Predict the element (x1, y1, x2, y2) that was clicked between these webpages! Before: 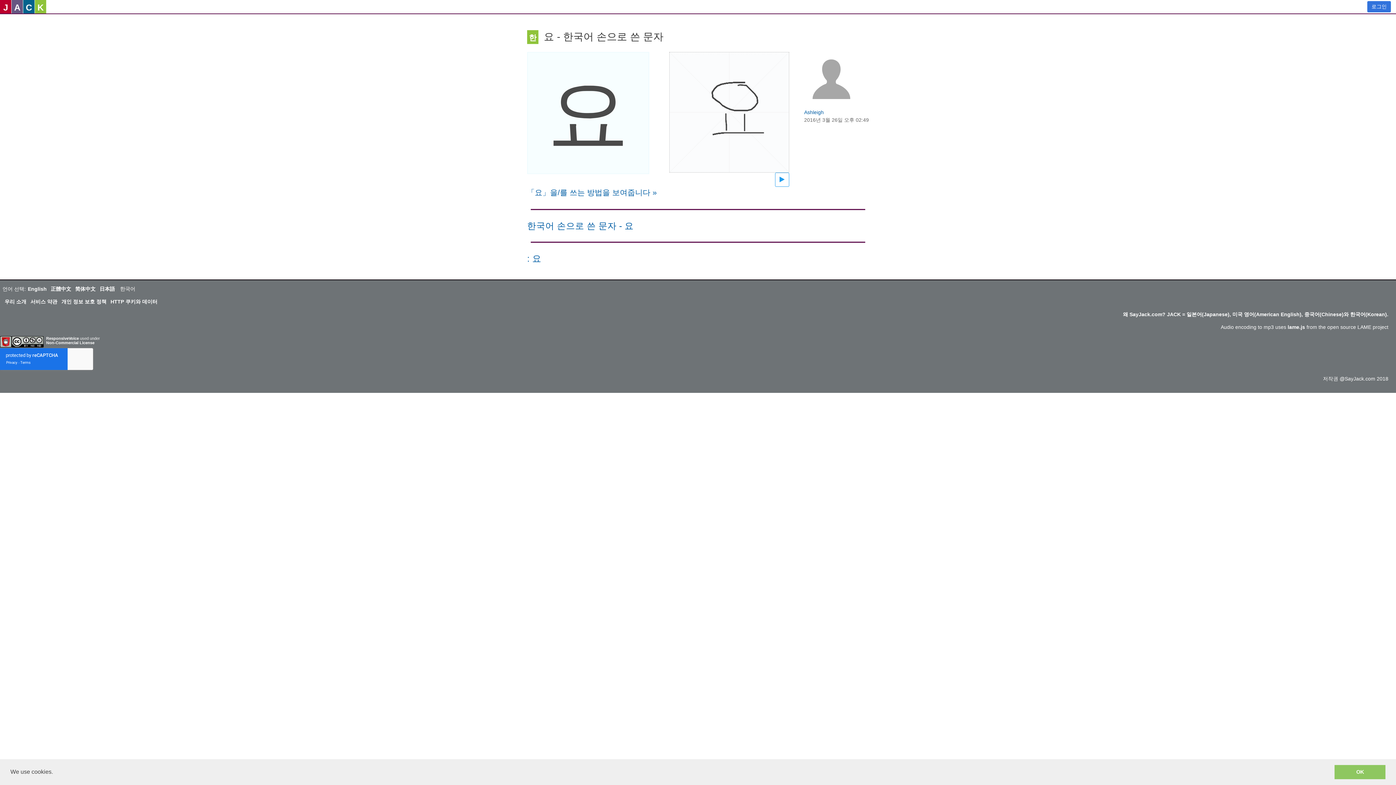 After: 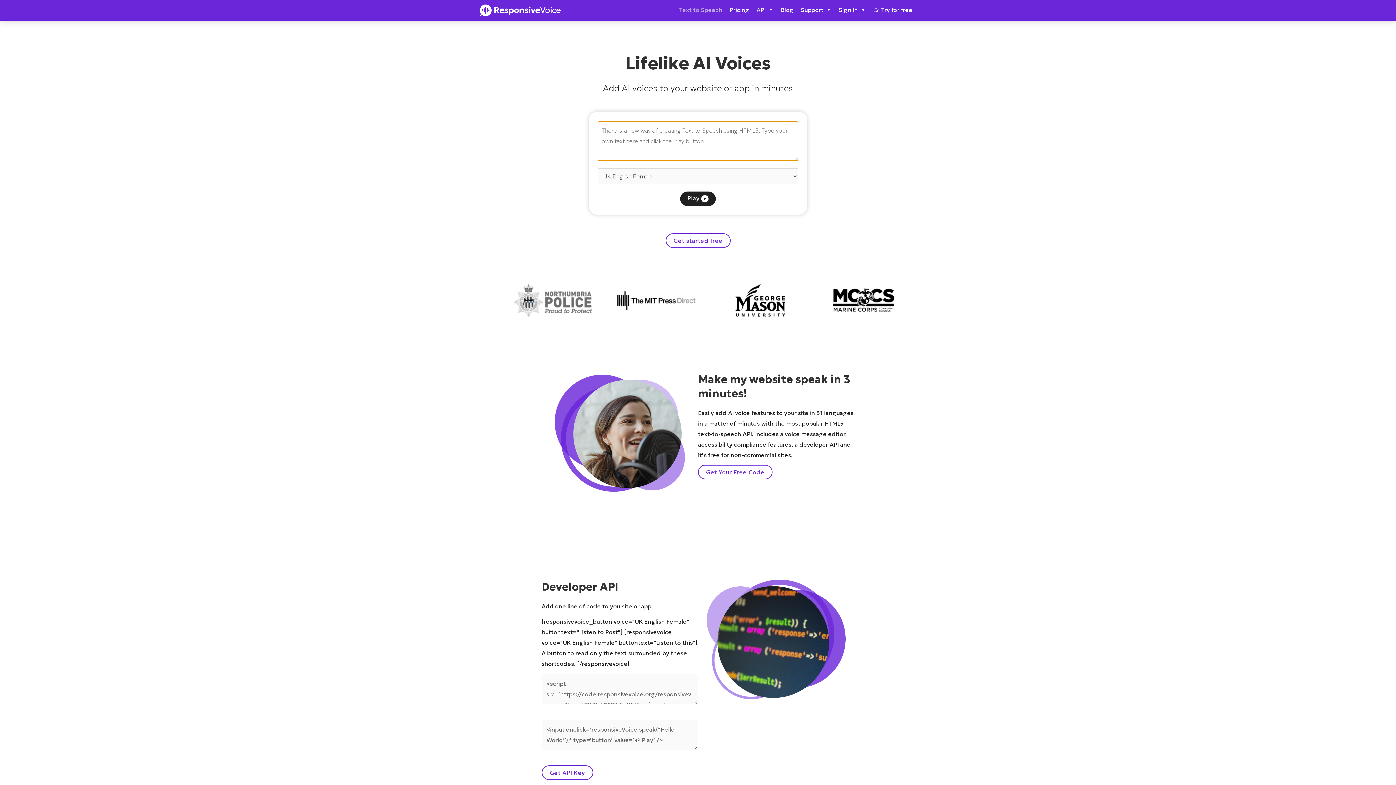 Action: bbox: (0, 336, 43, 348)